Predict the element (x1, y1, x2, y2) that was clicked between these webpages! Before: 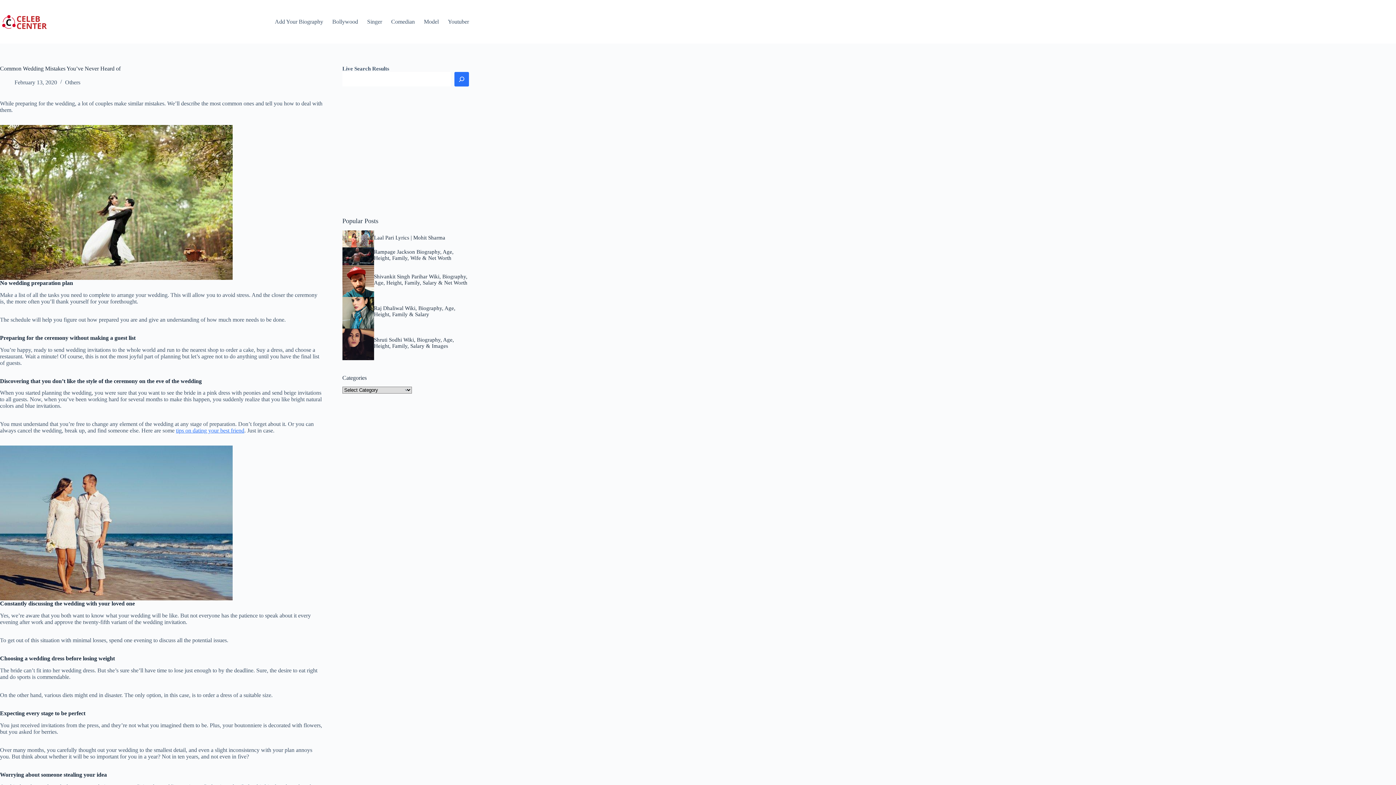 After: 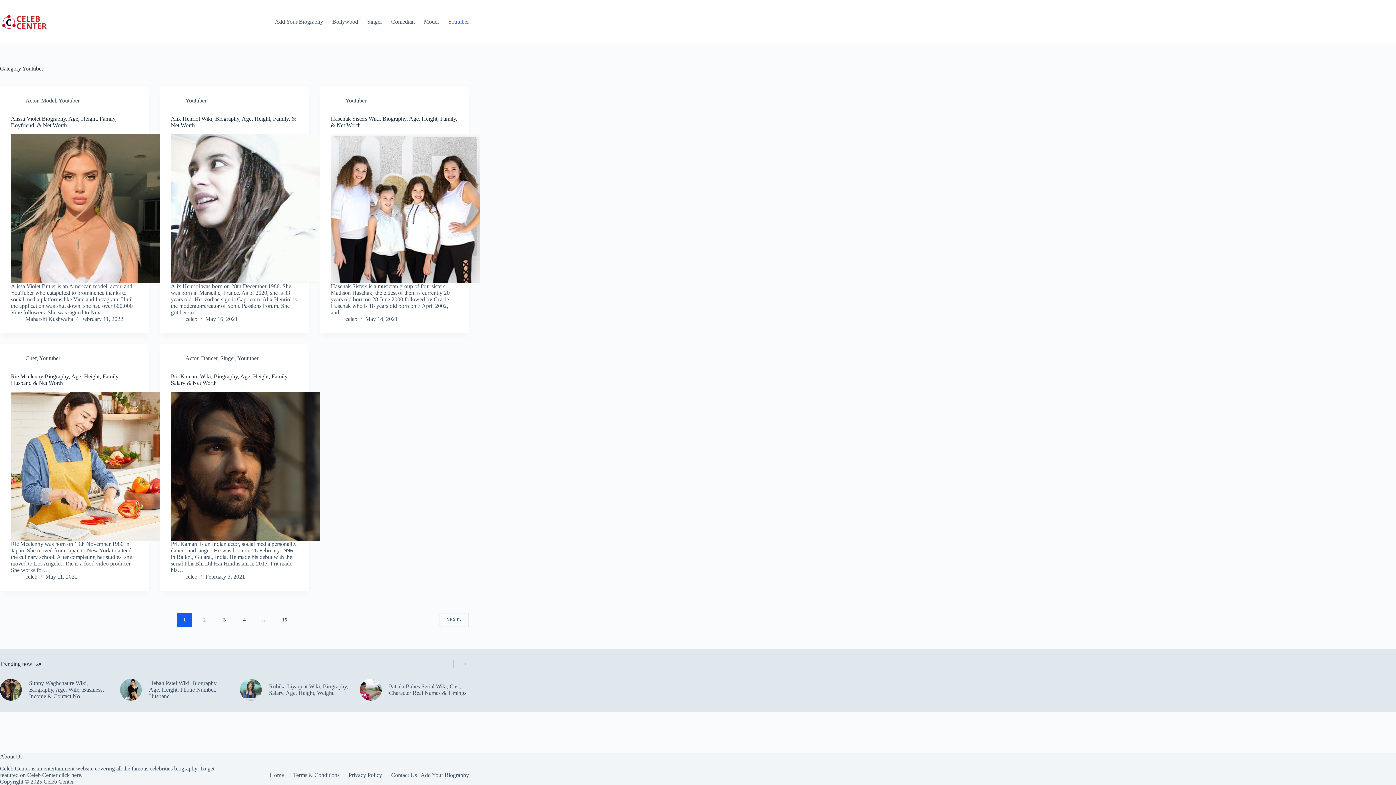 Action: bbox: (443, 0, 469, 43) label: Youtuber